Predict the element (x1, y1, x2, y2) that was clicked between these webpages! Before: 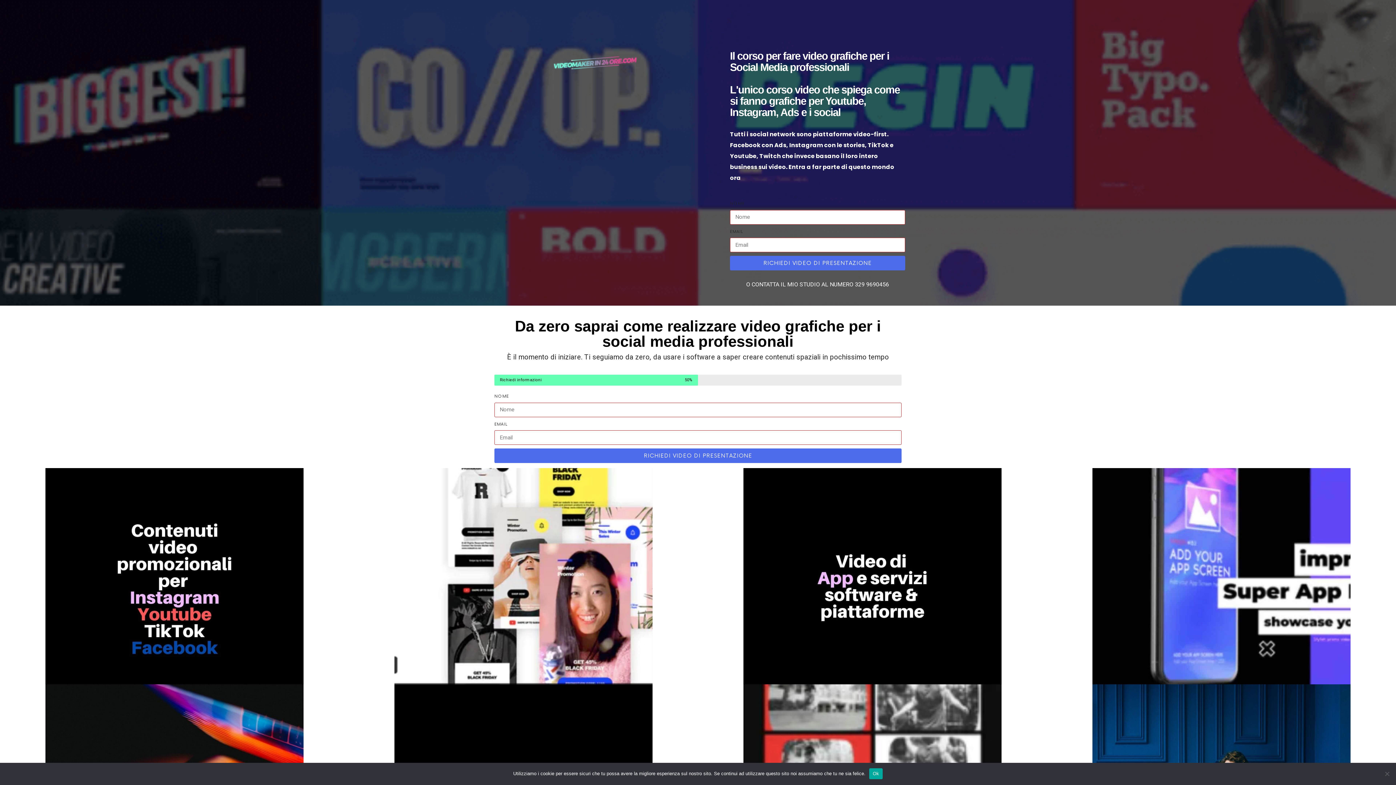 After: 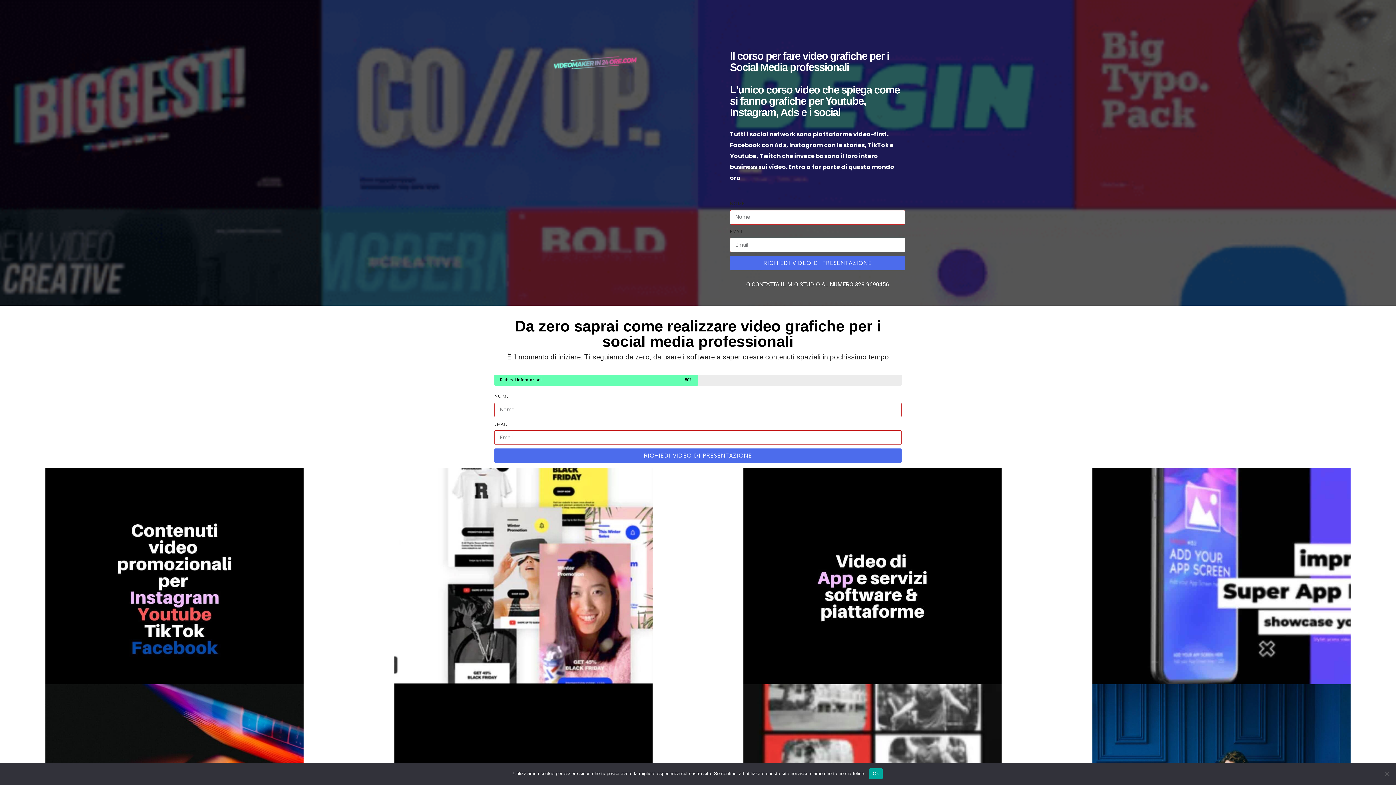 Action: bbox: (494, 448, 901, 463) label: RICHIEDI VIDEO DI PRESENTAZIONE